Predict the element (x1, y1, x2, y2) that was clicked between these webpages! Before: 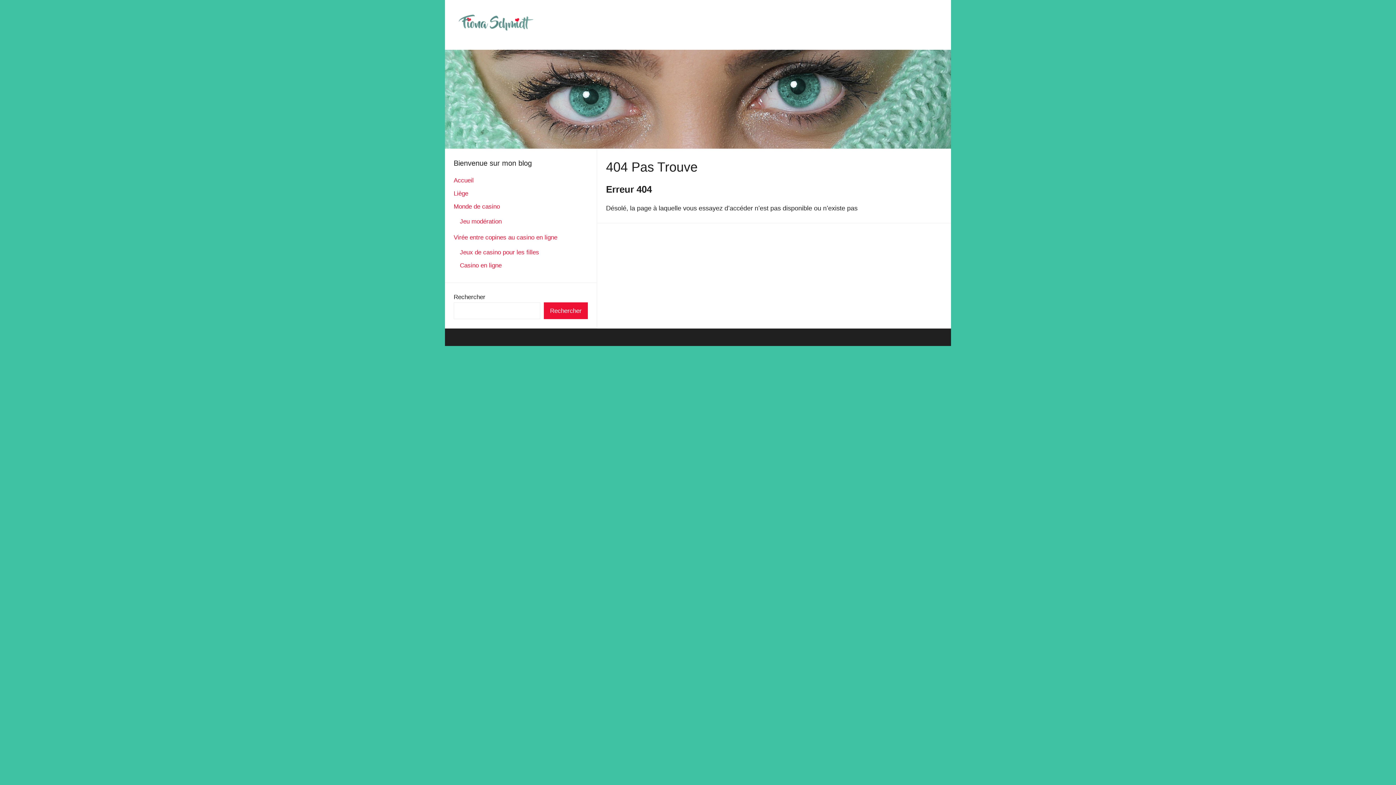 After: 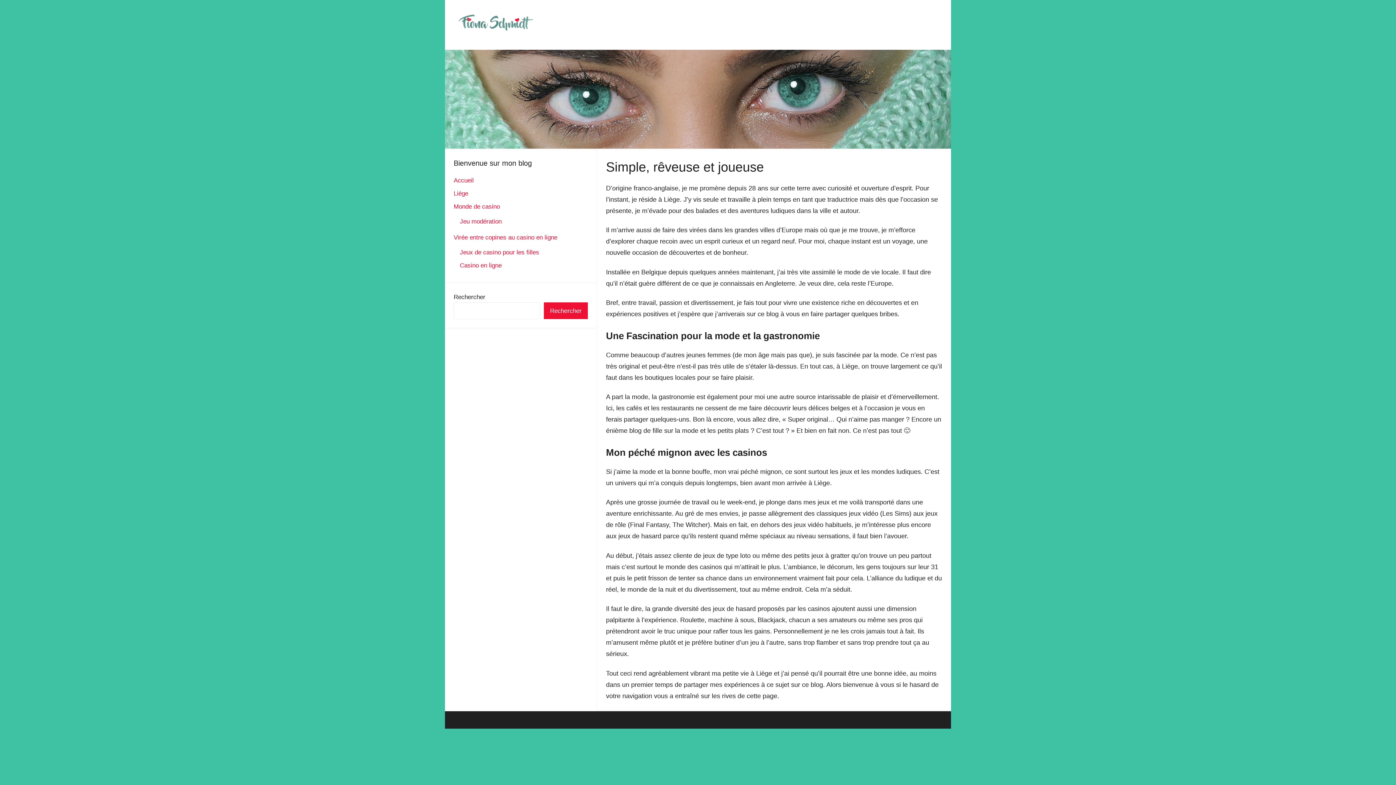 Action: bbox: (455, 14, 536, 21)